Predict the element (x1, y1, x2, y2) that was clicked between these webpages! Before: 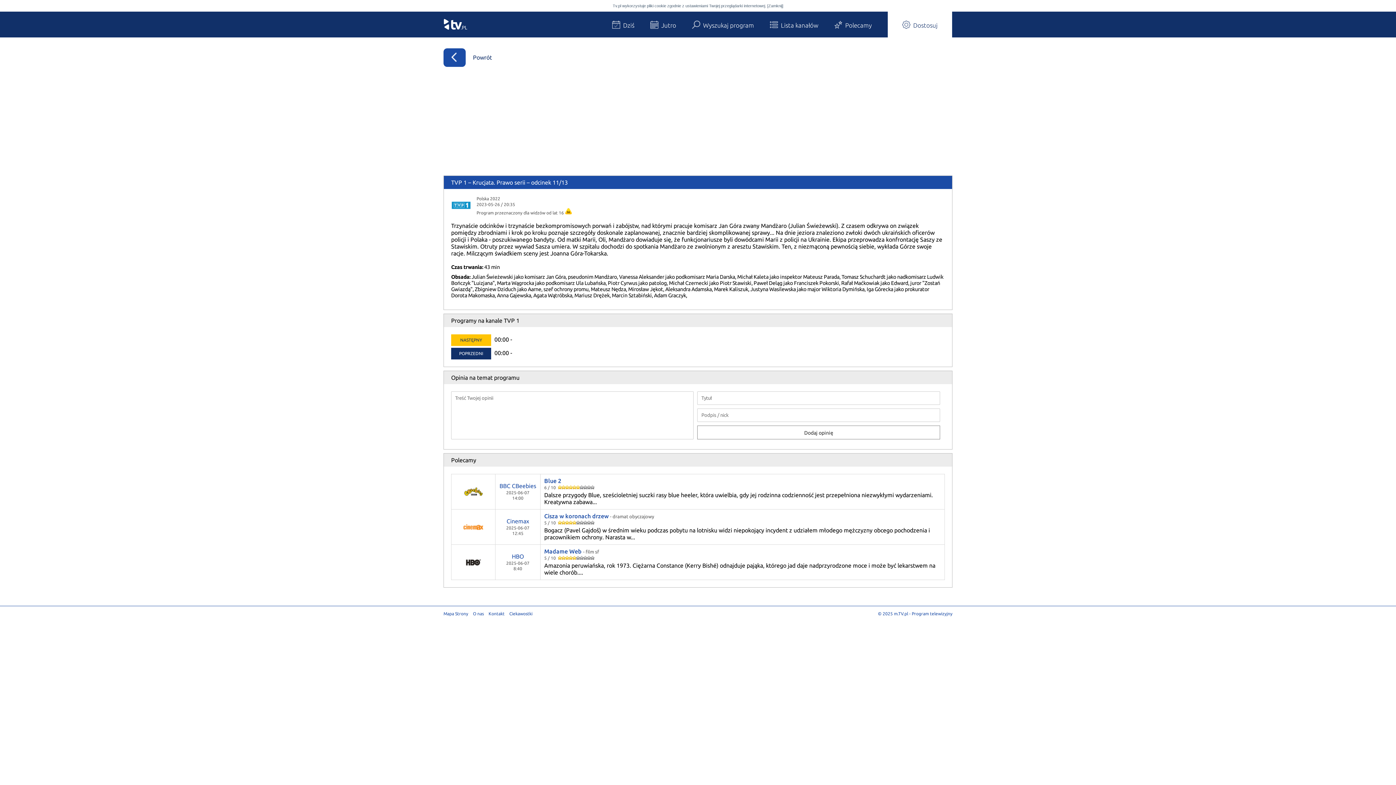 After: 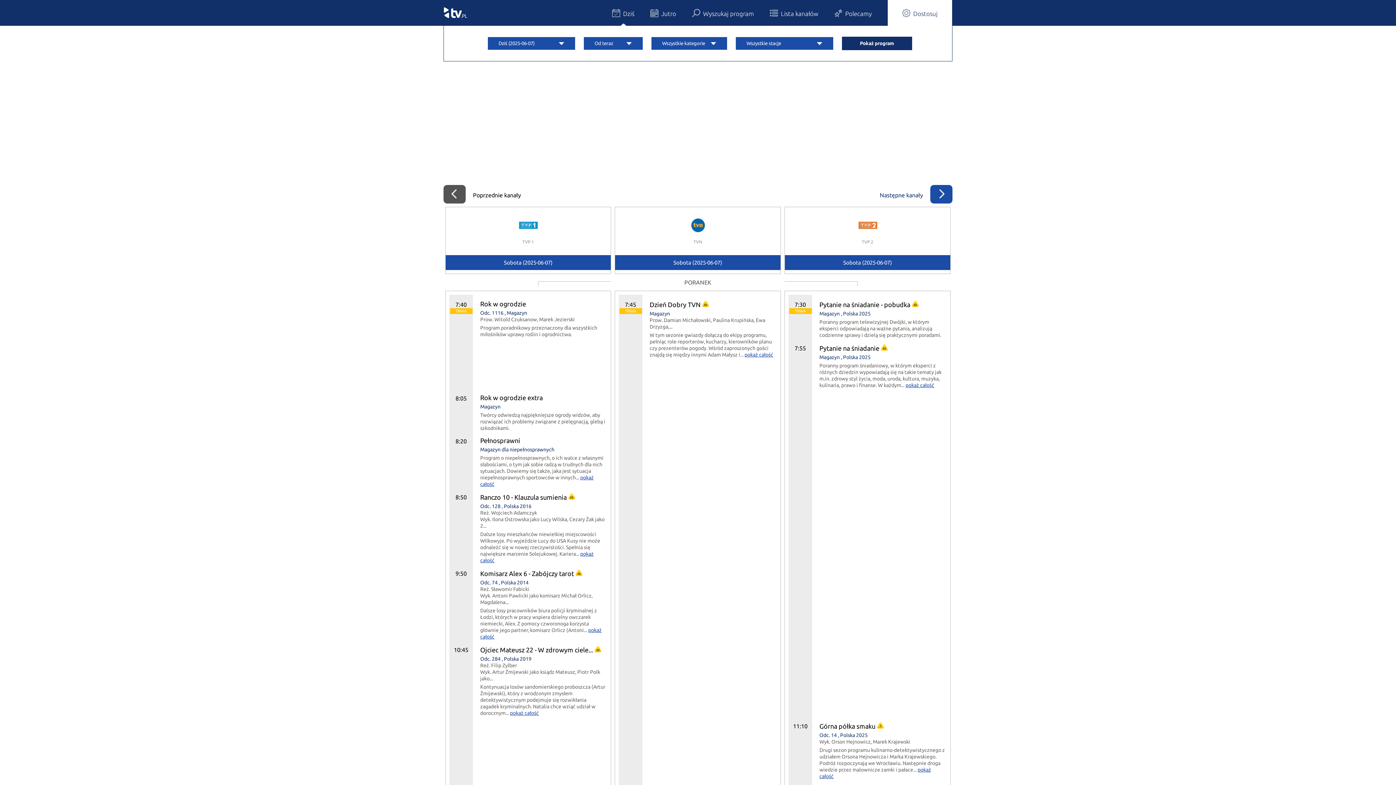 Action: bbox: (451, 349, 514, 356) label: POPRZEDNI 00:00 -